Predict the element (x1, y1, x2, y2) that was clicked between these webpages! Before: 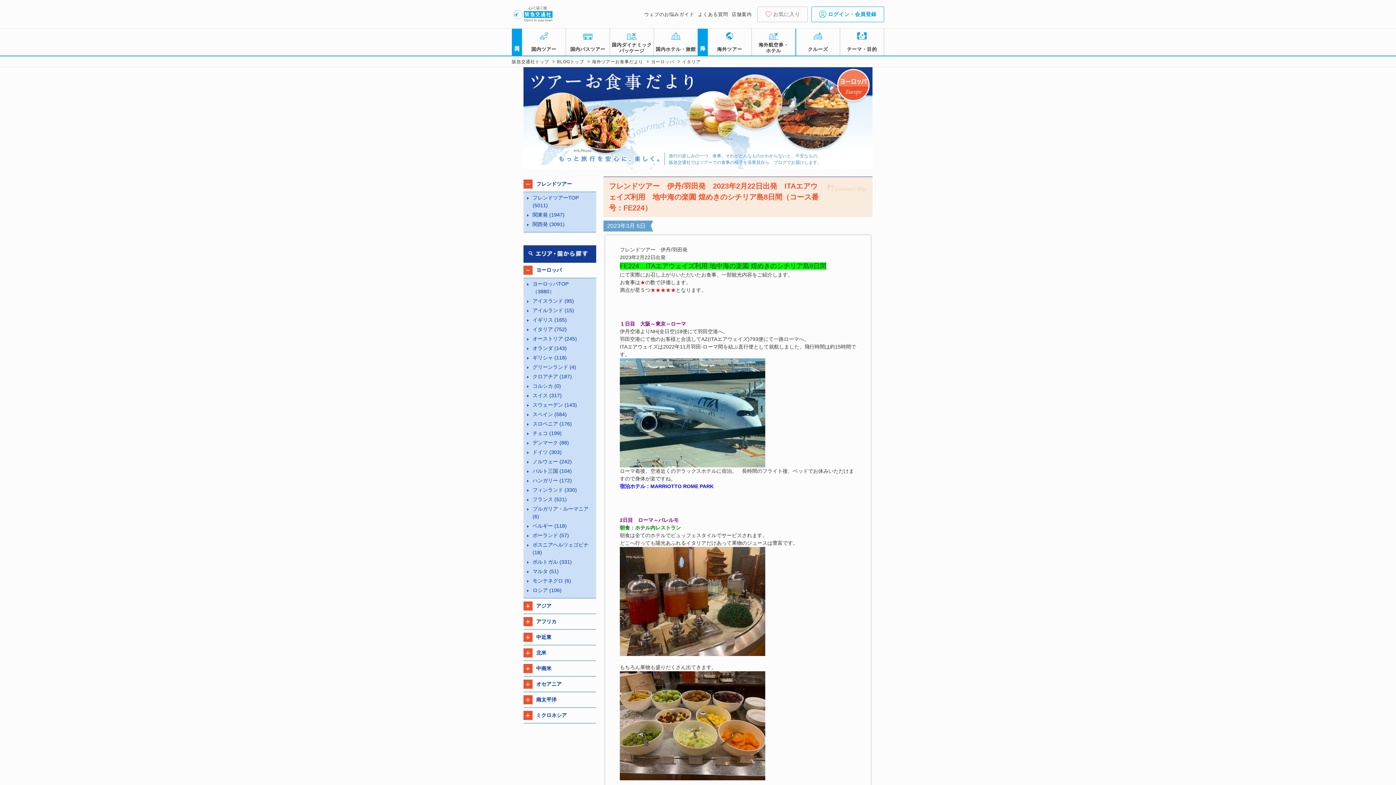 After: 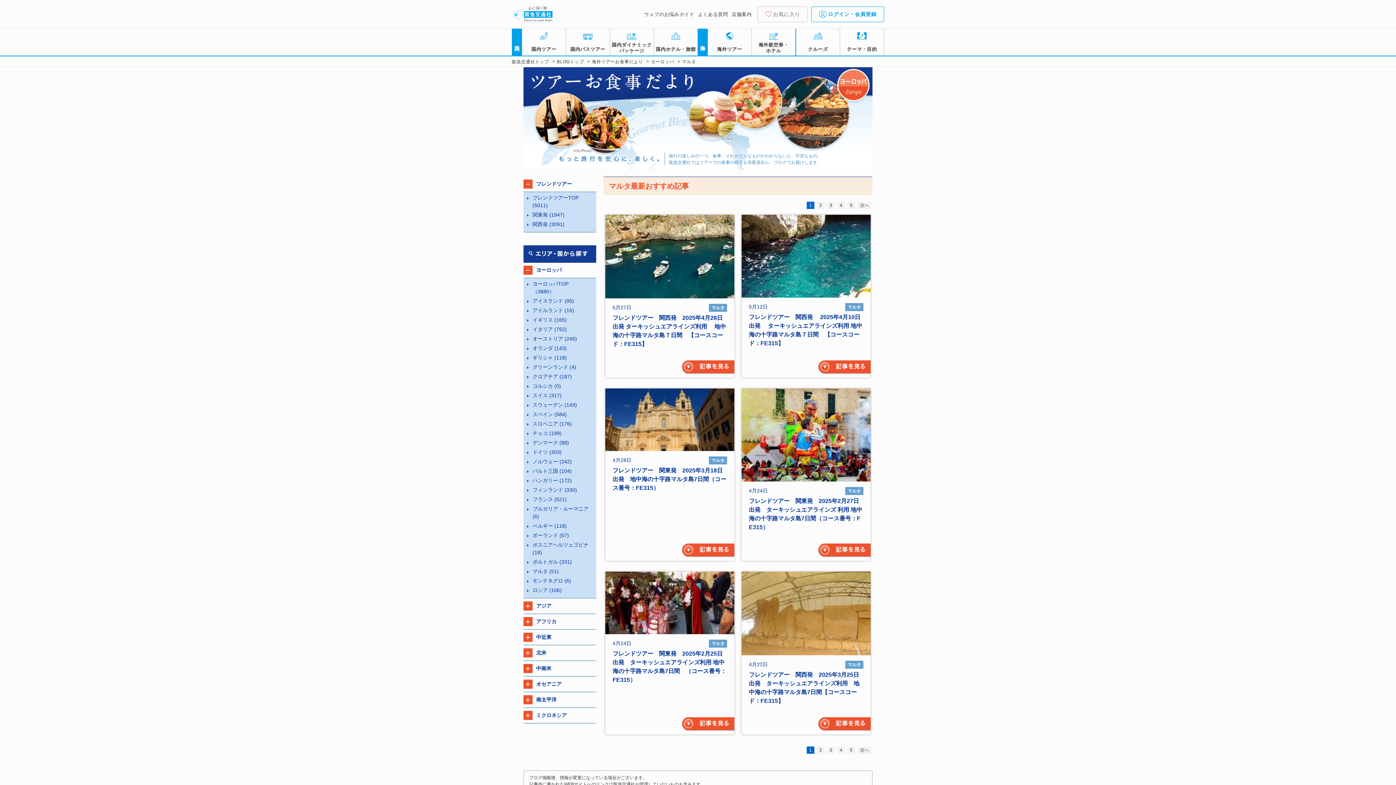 Action: bbox: (532, 568, 548, 574) label: マルタ